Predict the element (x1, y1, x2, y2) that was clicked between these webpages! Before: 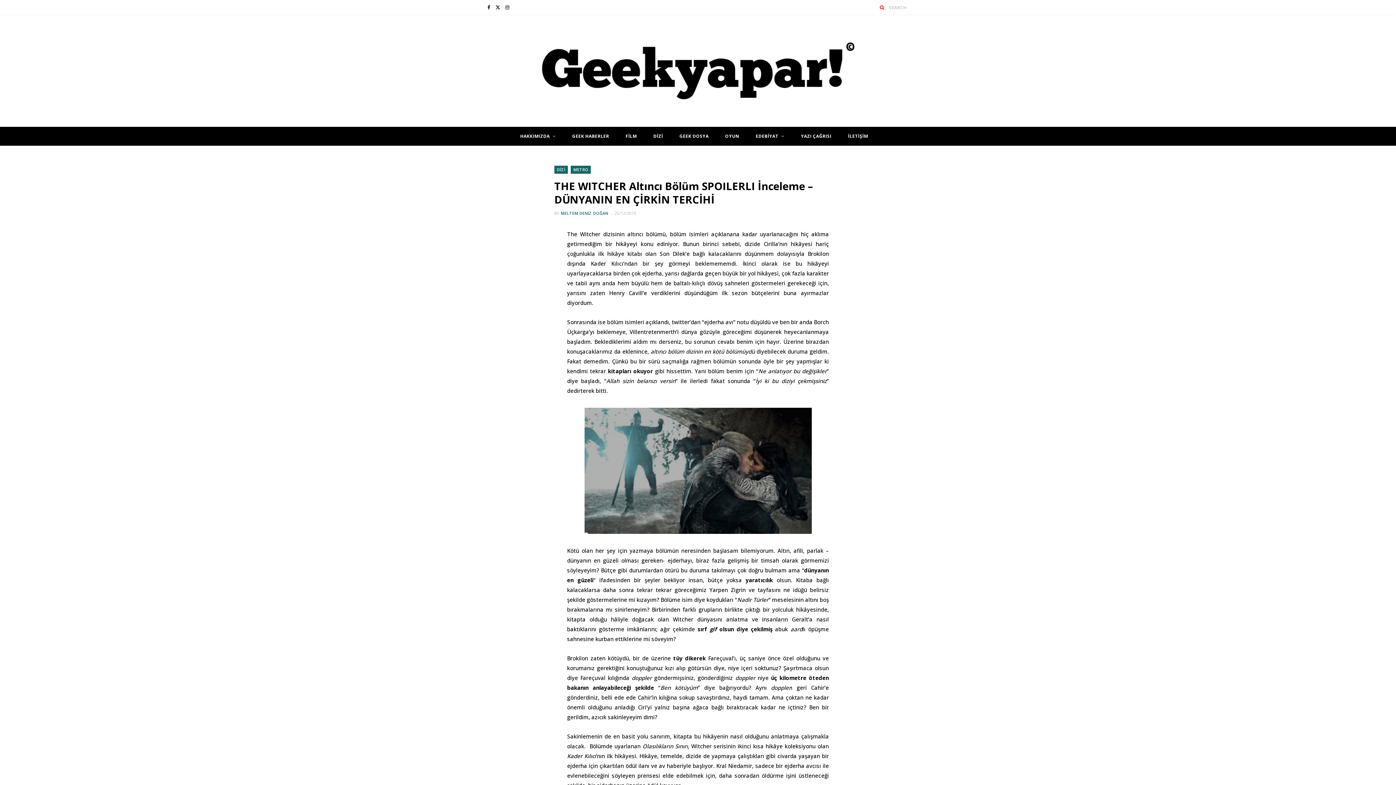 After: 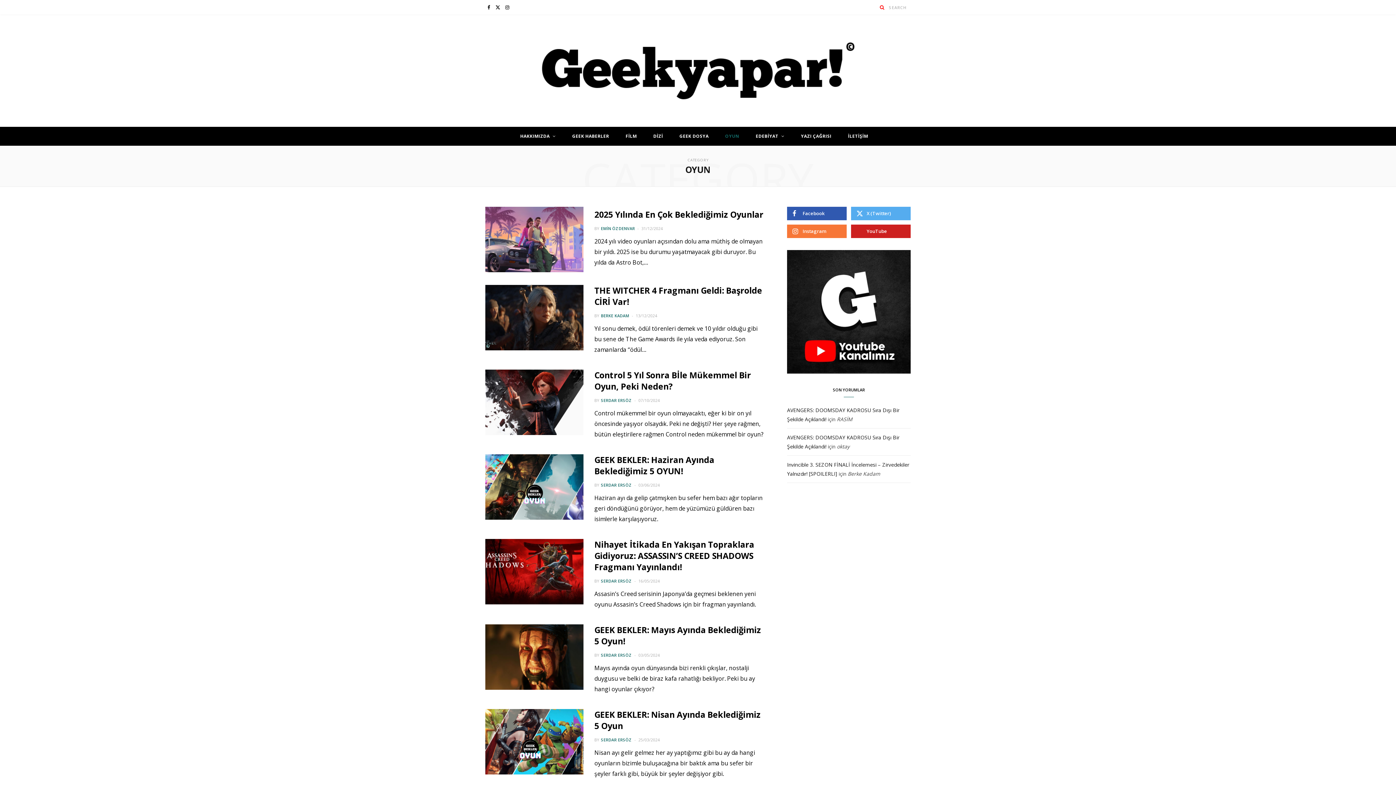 Action: bbox: (717, 126, 747, 145) label: OYUN